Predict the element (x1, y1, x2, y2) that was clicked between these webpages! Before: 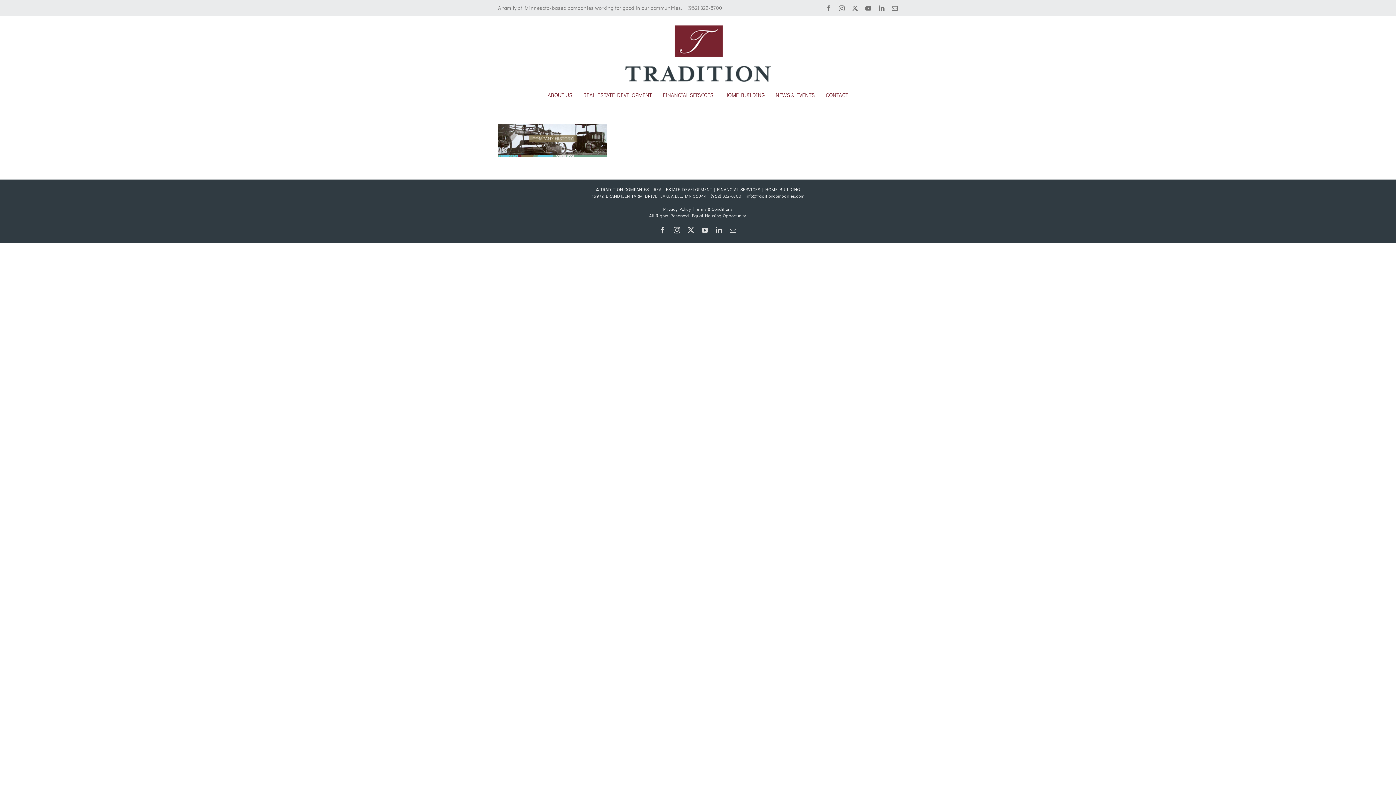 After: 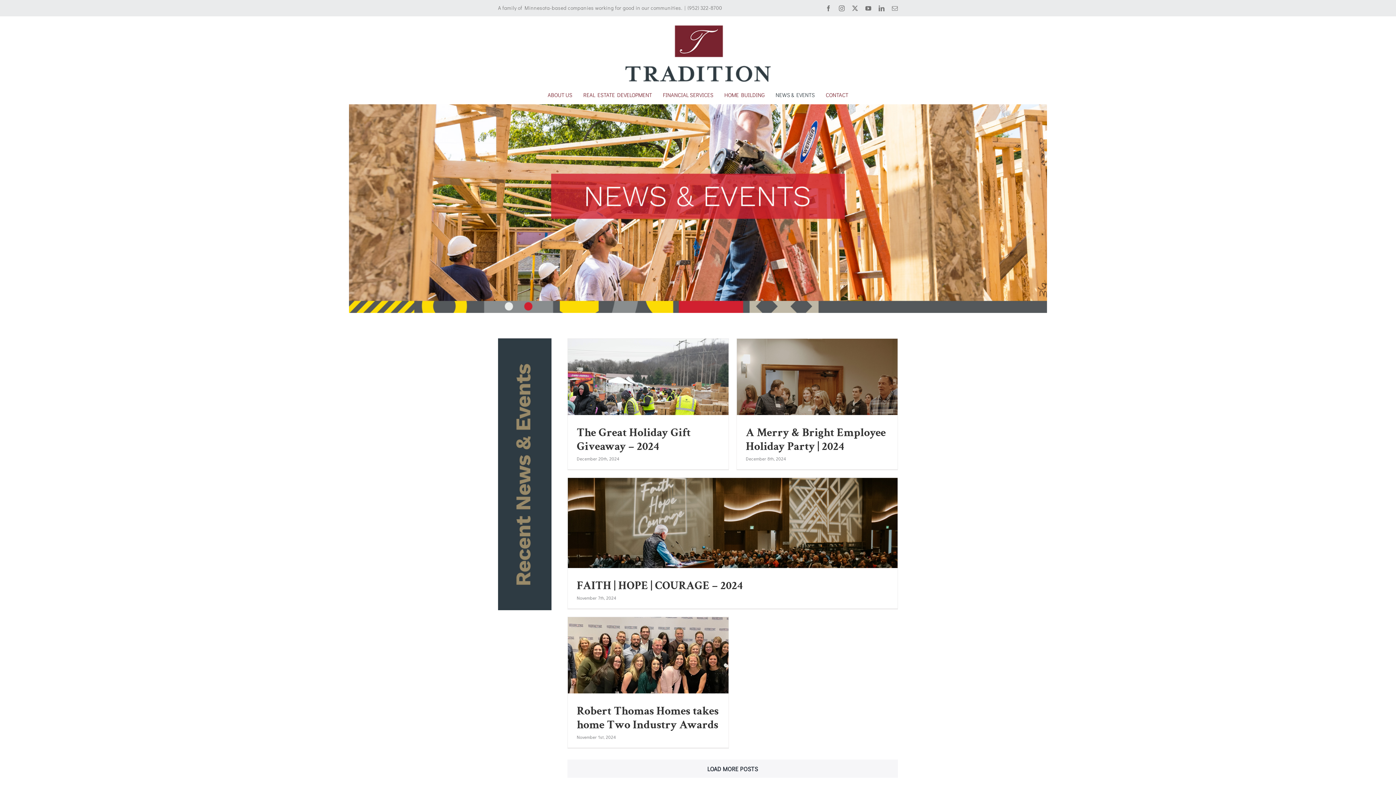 Action: bbox: (775, 85, 815, 104) label: NEWS & EVENTS